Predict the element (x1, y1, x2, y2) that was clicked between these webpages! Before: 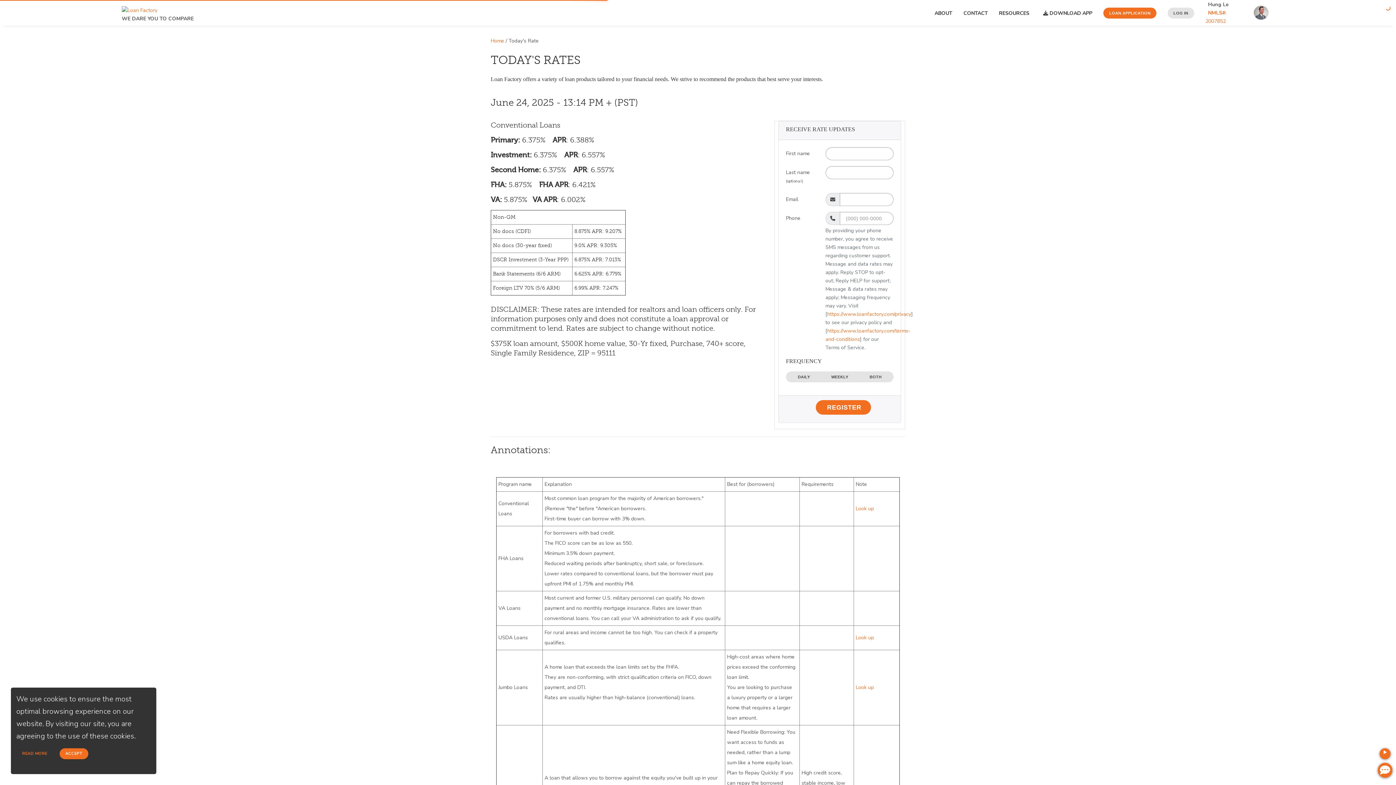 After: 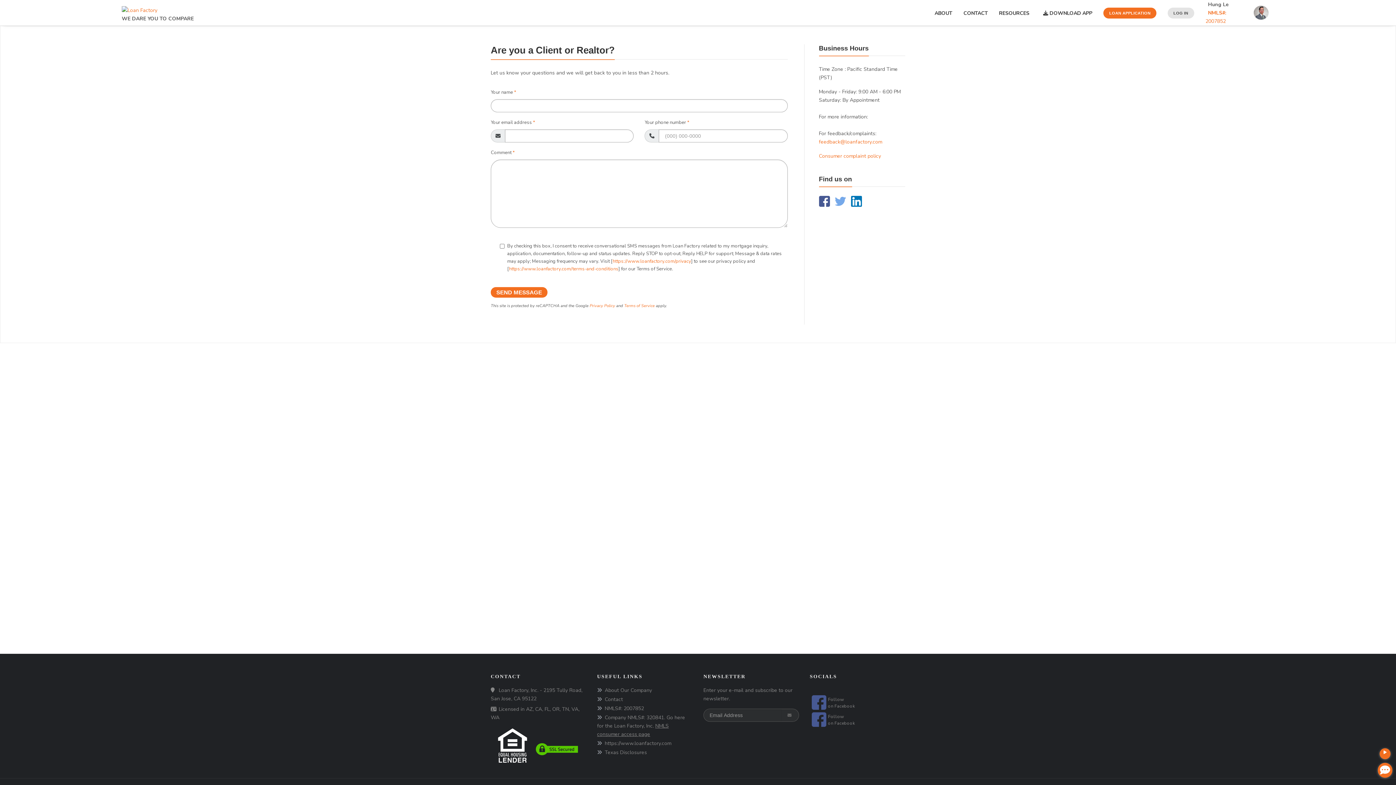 Action: label: CONTACT bbox: (964, 0, 998, 25)